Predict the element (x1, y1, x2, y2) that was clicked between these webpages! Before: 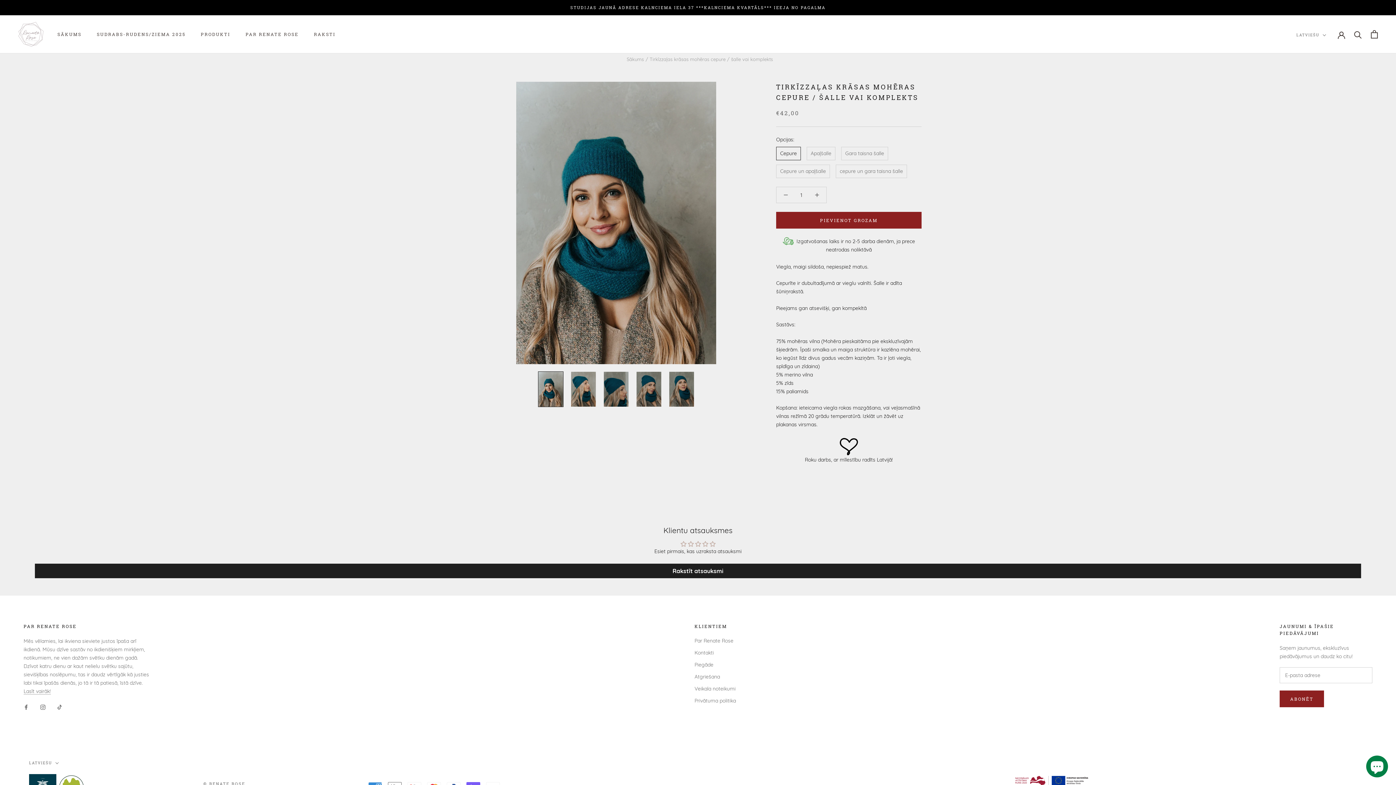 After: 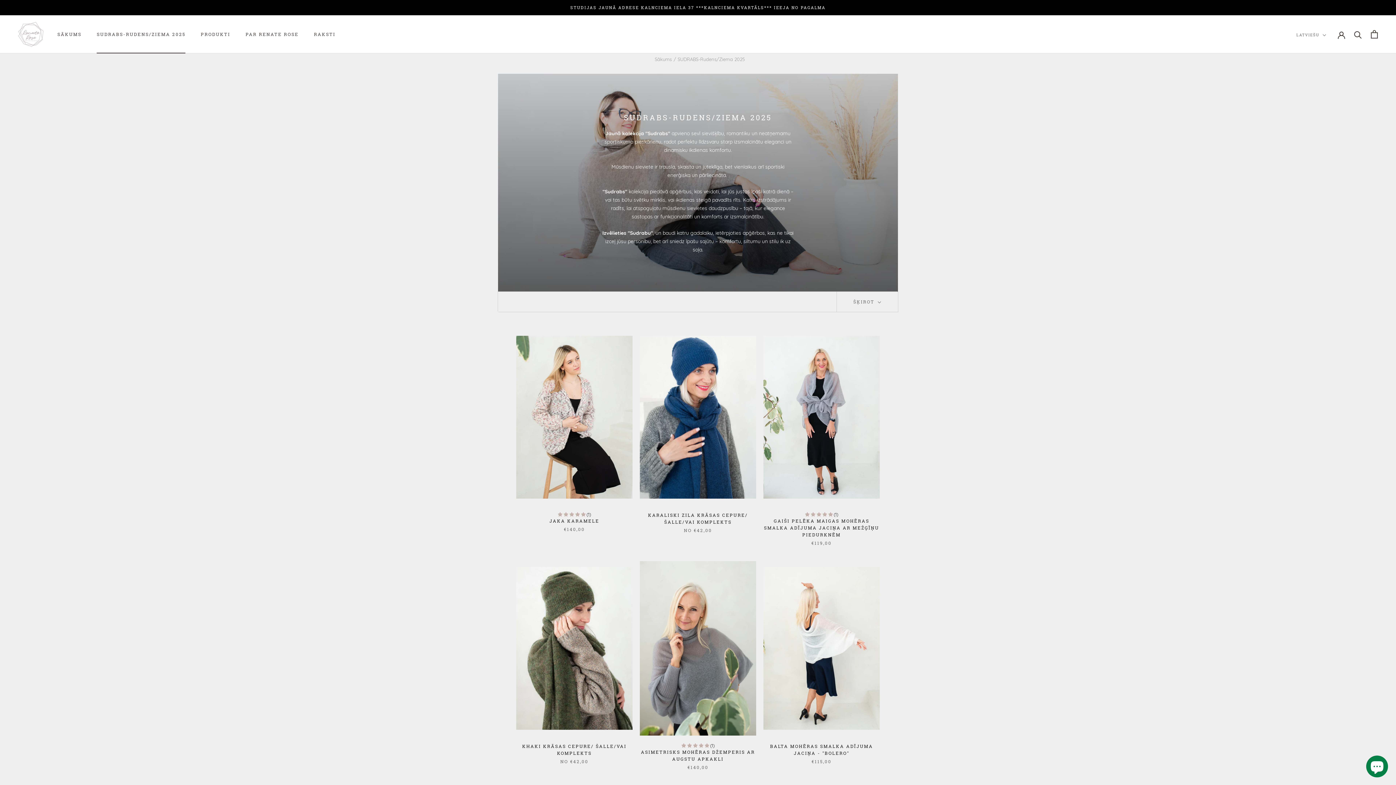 Action: bbox: (96, 31, 185, 37) label: SUDRABS-RUDENS/ZIEMA 2025
SUDRABS-RUDENS/ZIEMA 2025